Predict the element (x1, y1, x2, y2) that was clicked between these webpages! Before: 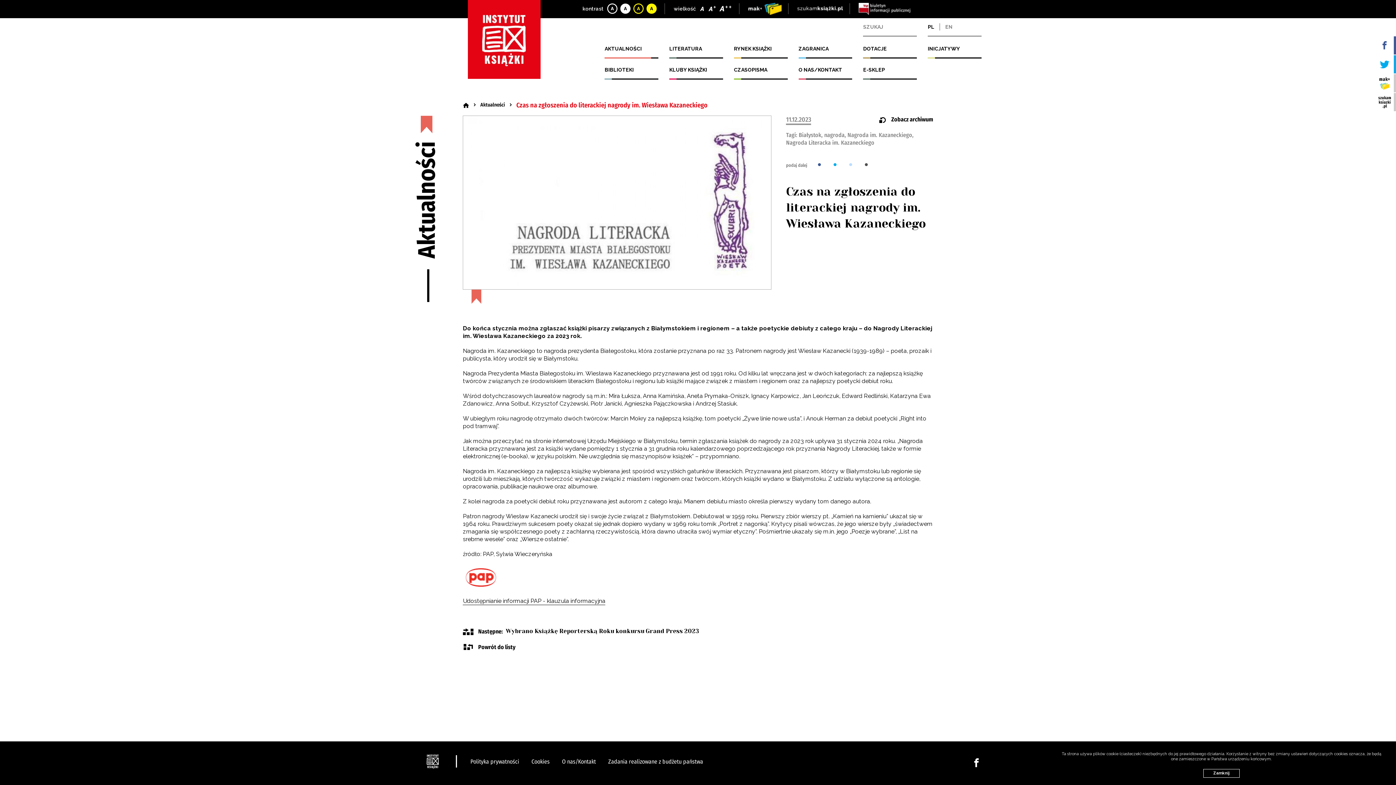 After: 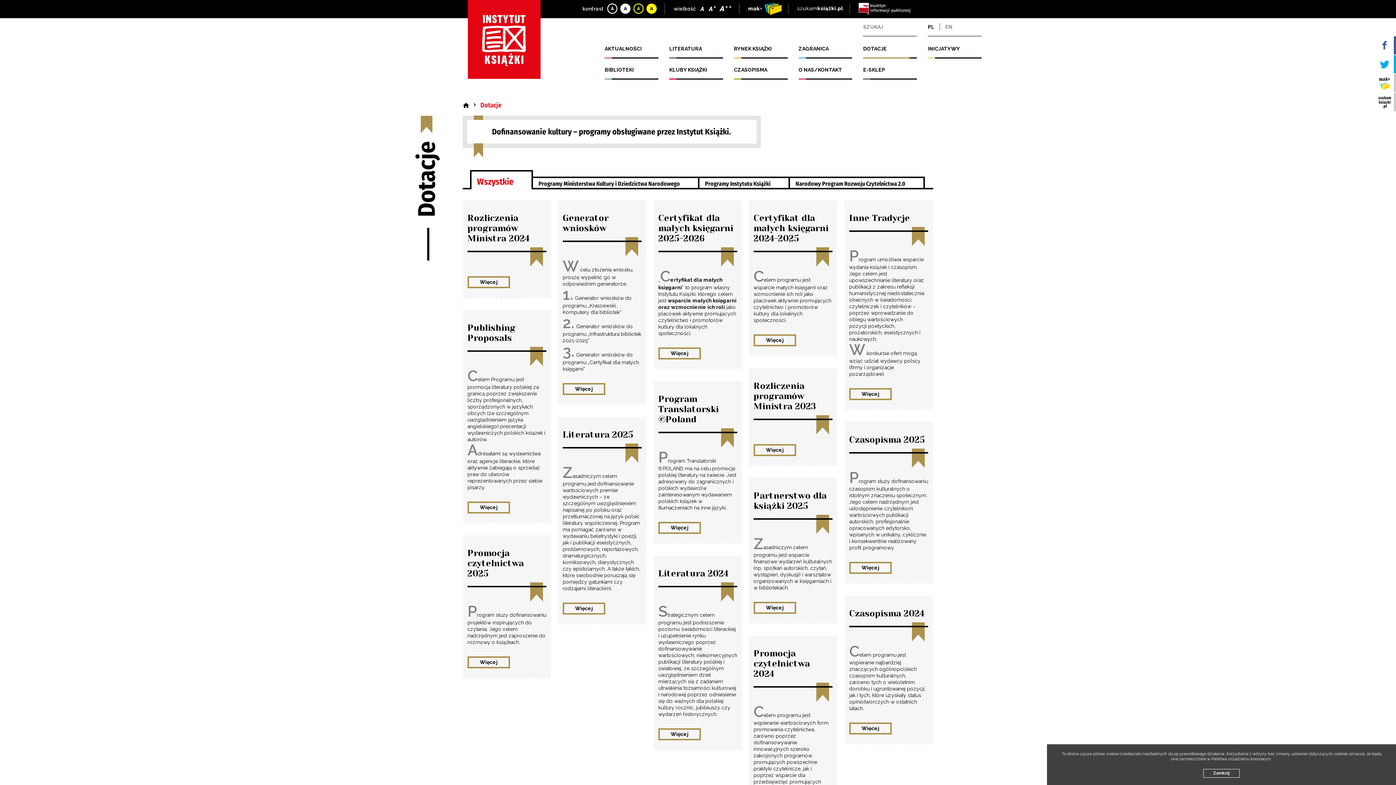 Action: label: DOTACJE bbox: (863, 43, 917, 57)